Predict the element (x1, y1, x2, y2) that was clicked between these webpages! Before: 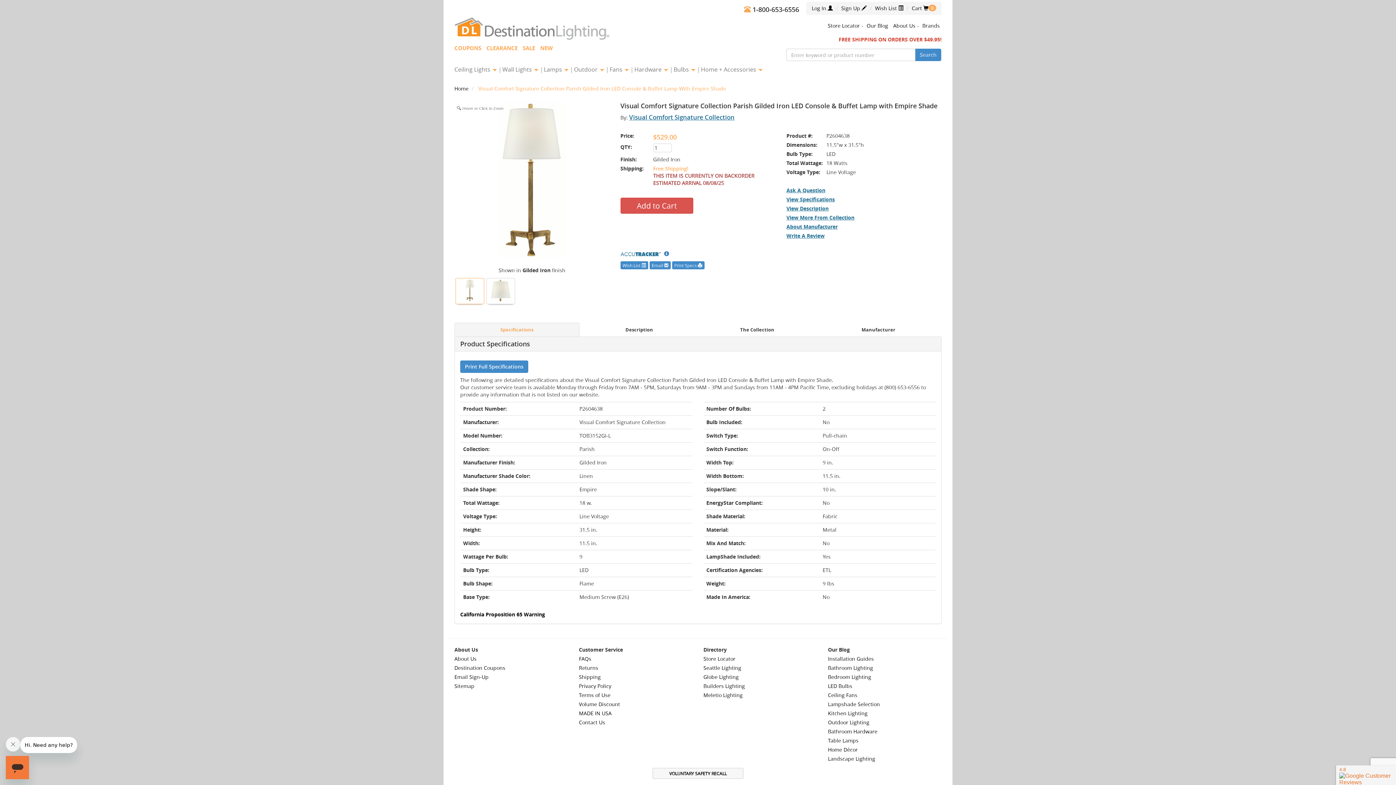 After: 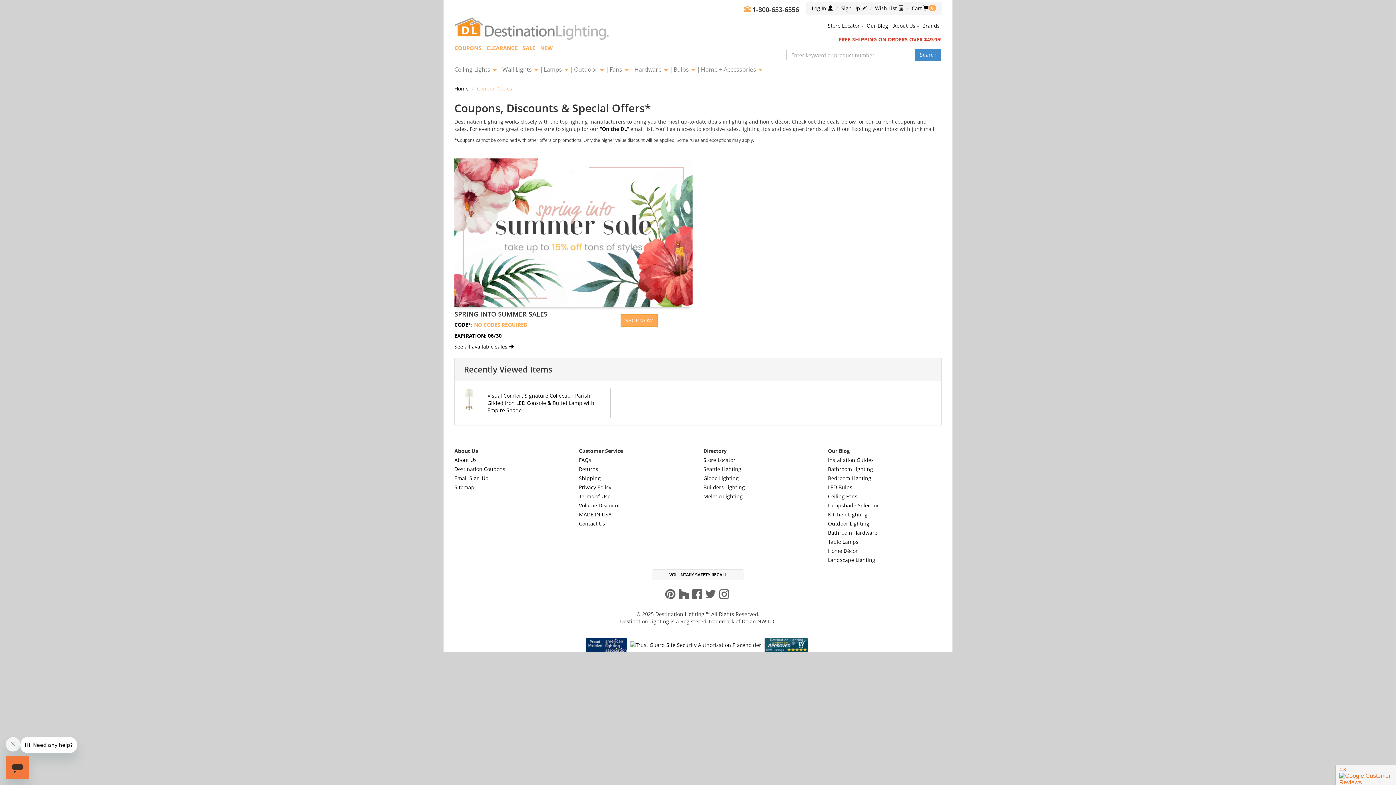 Action: bbox: (454, 664, 505, 671) label: Destination Coupons